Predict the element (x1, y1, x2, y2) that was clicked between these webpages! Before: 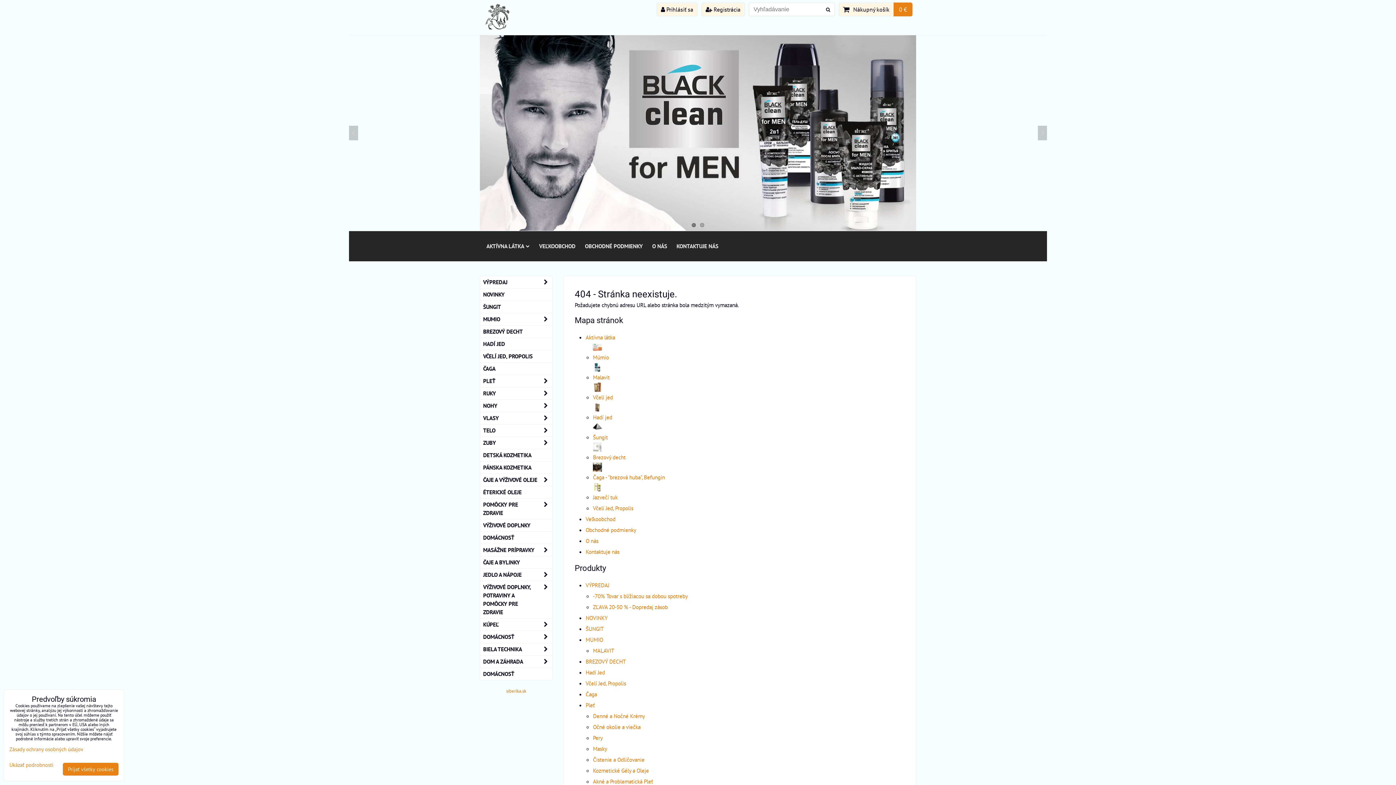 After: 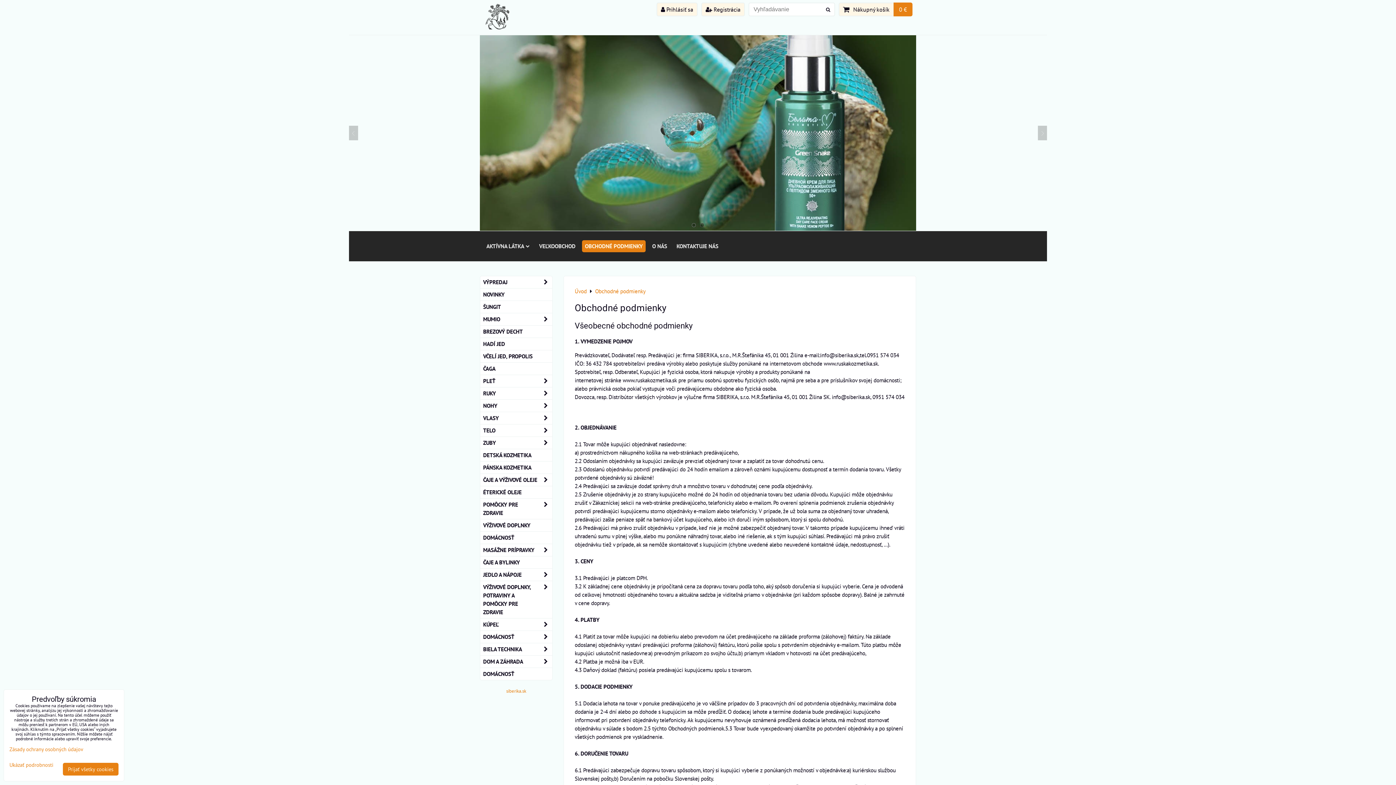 Action: bbox: (585, 526, 636, 533) label: Obchodné podmienky